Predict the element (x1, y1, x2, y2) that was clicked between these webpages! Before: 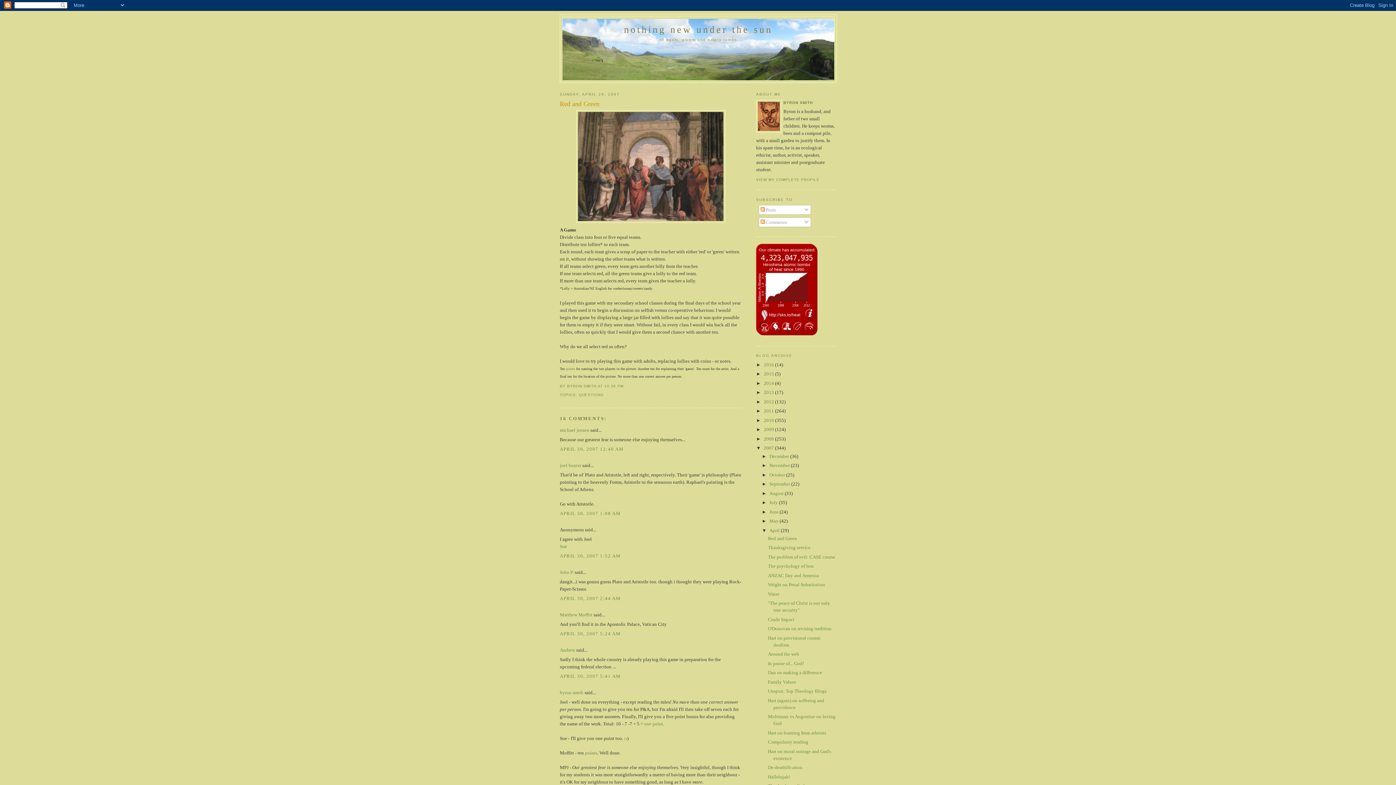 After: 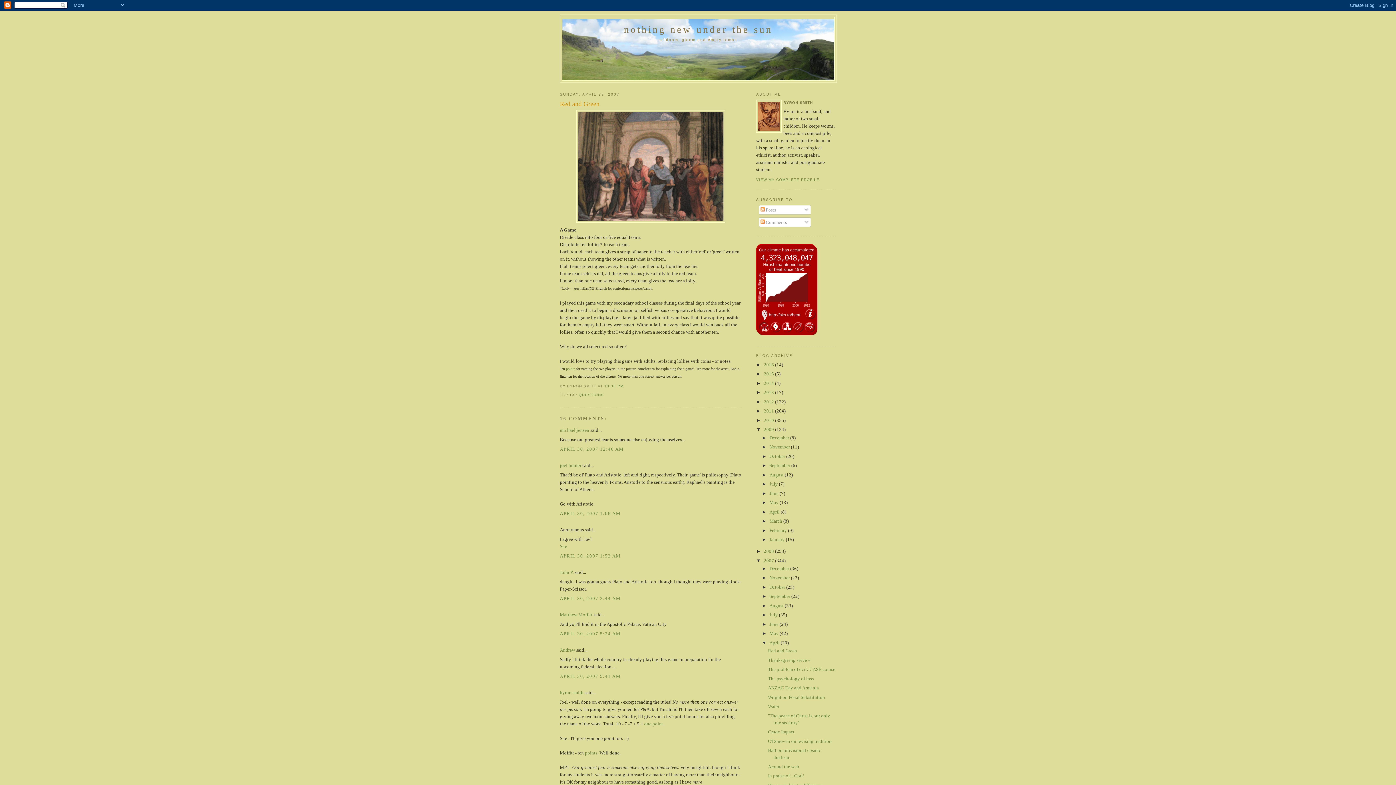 Action: label: ►   bbox: (756, 427, 764, 432)